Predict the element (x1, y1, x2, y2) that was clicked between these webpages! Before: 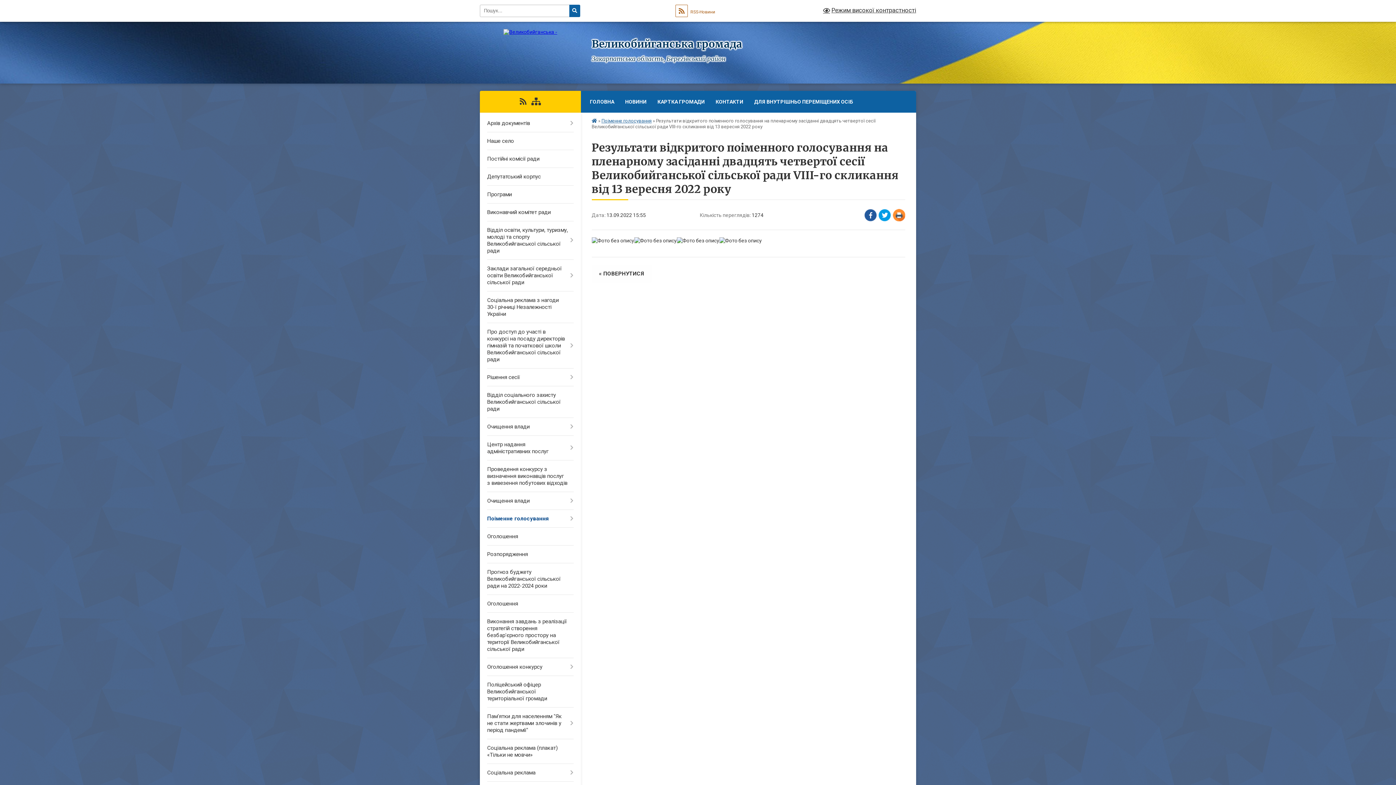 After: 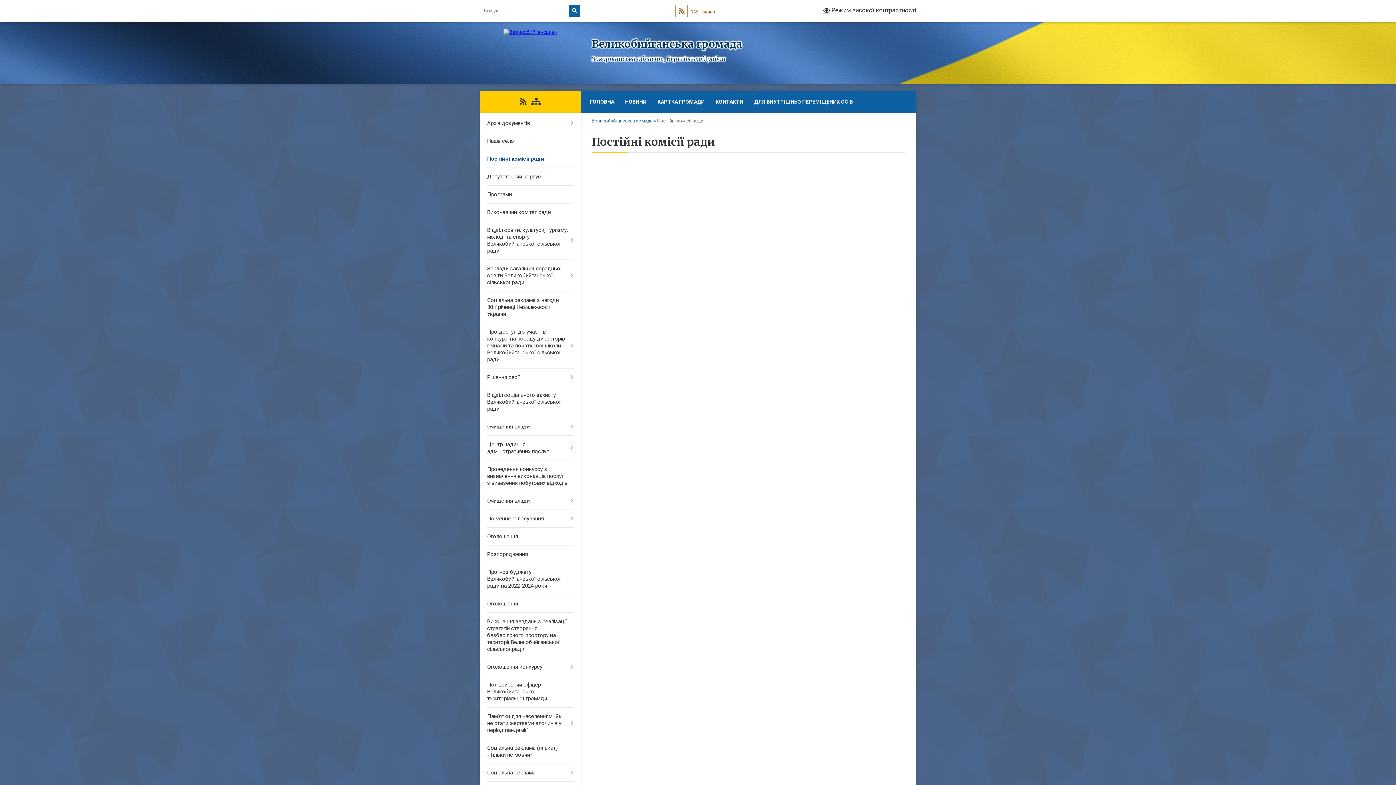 Action: label: Постійні комісії ради bbox: (480, 150, 580, 168)